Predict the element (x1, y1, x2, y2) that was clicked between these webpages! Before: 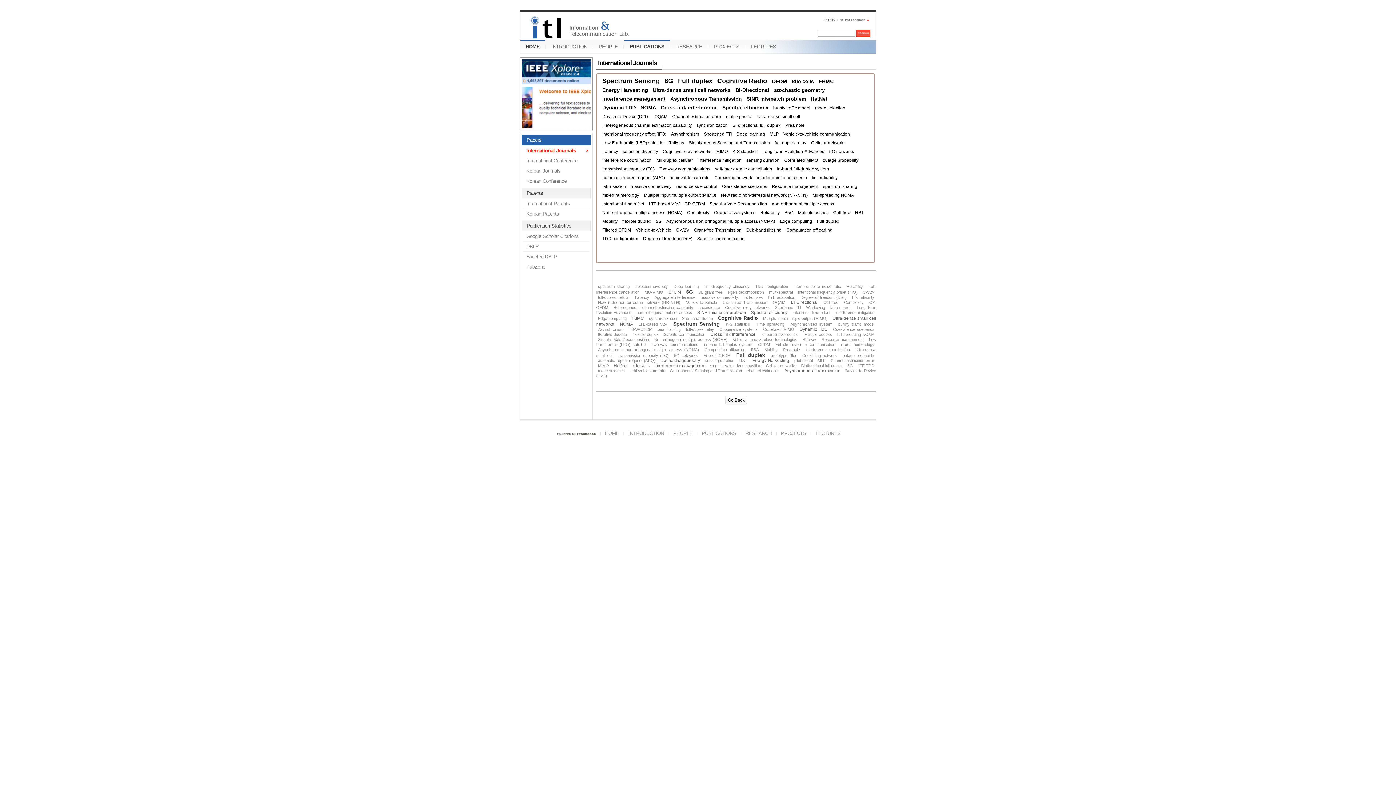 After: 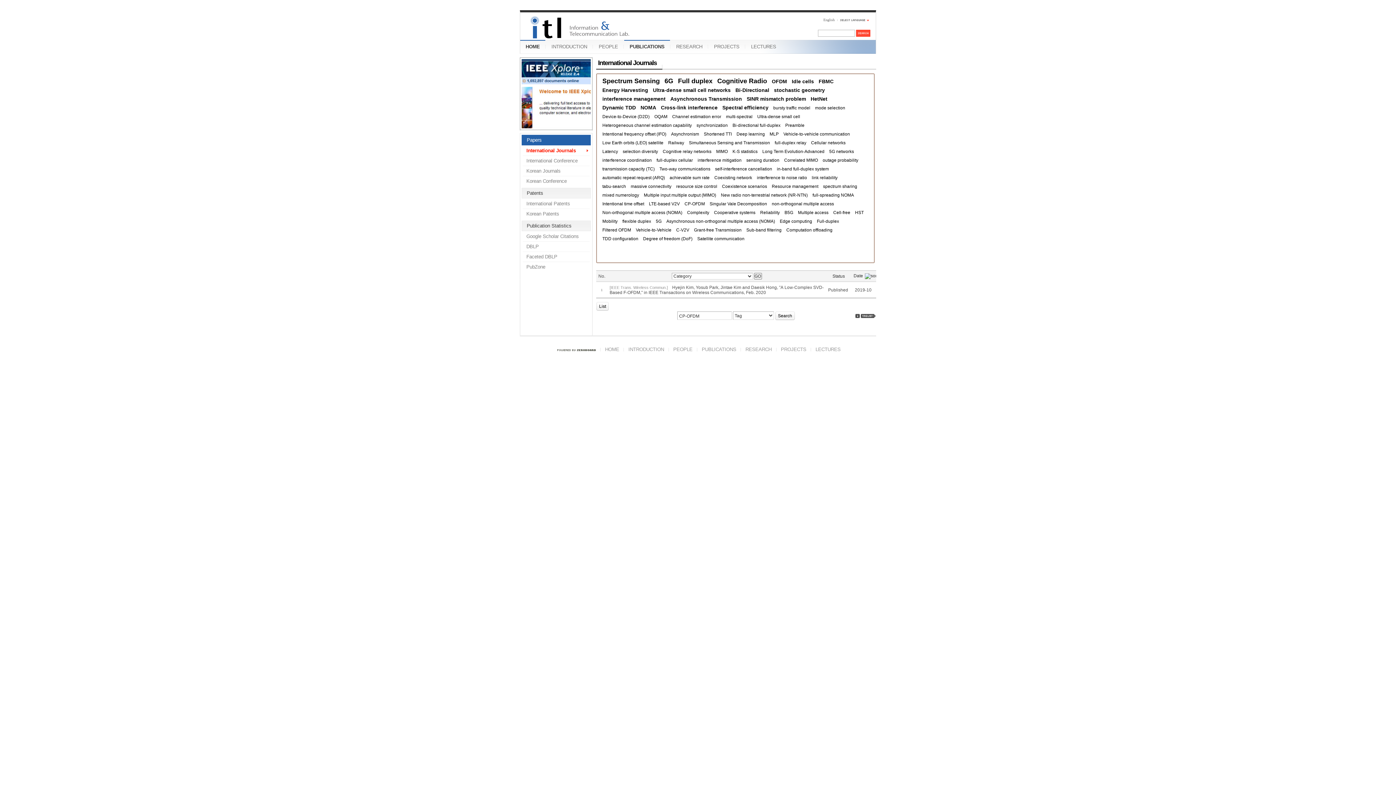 Action: label: CP-OFDM bbox: (684, 200, 705, 207)